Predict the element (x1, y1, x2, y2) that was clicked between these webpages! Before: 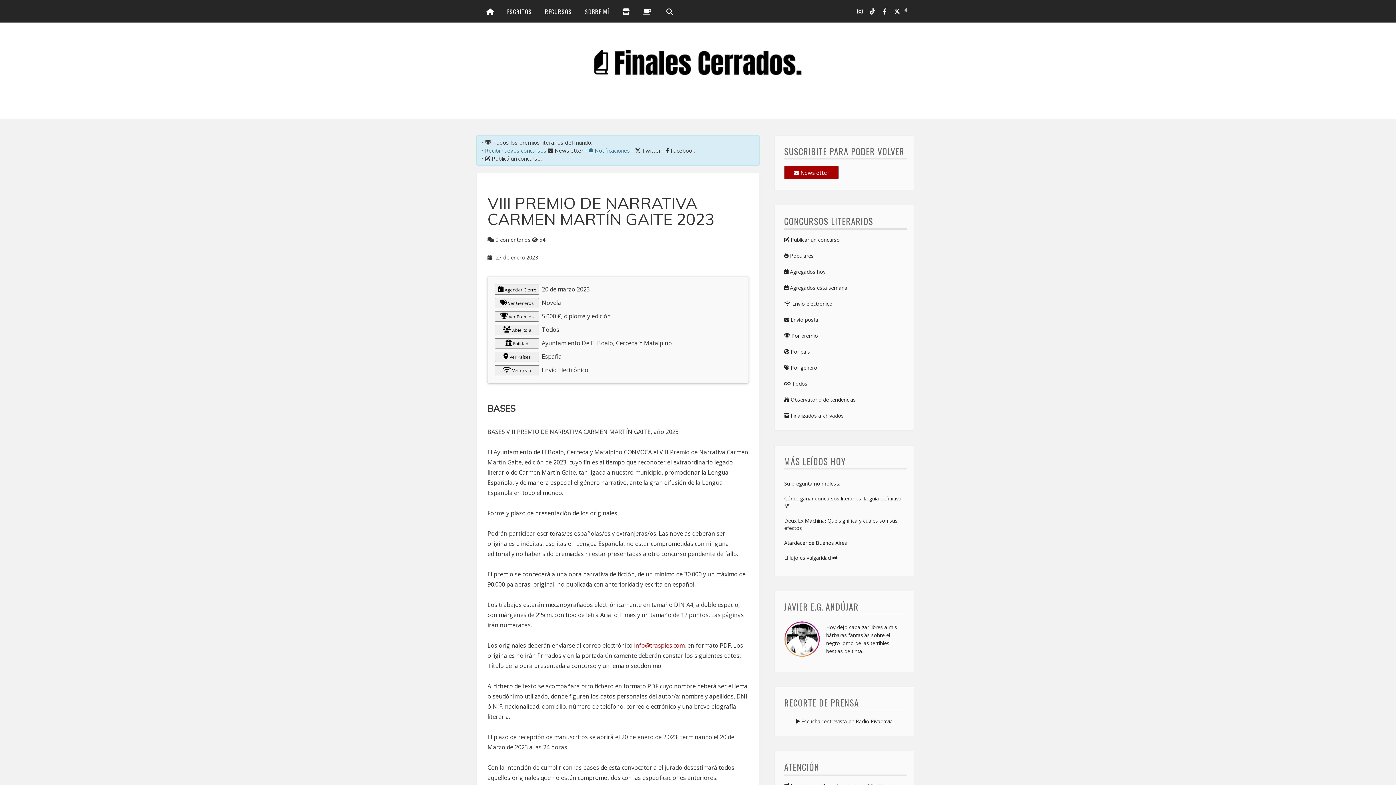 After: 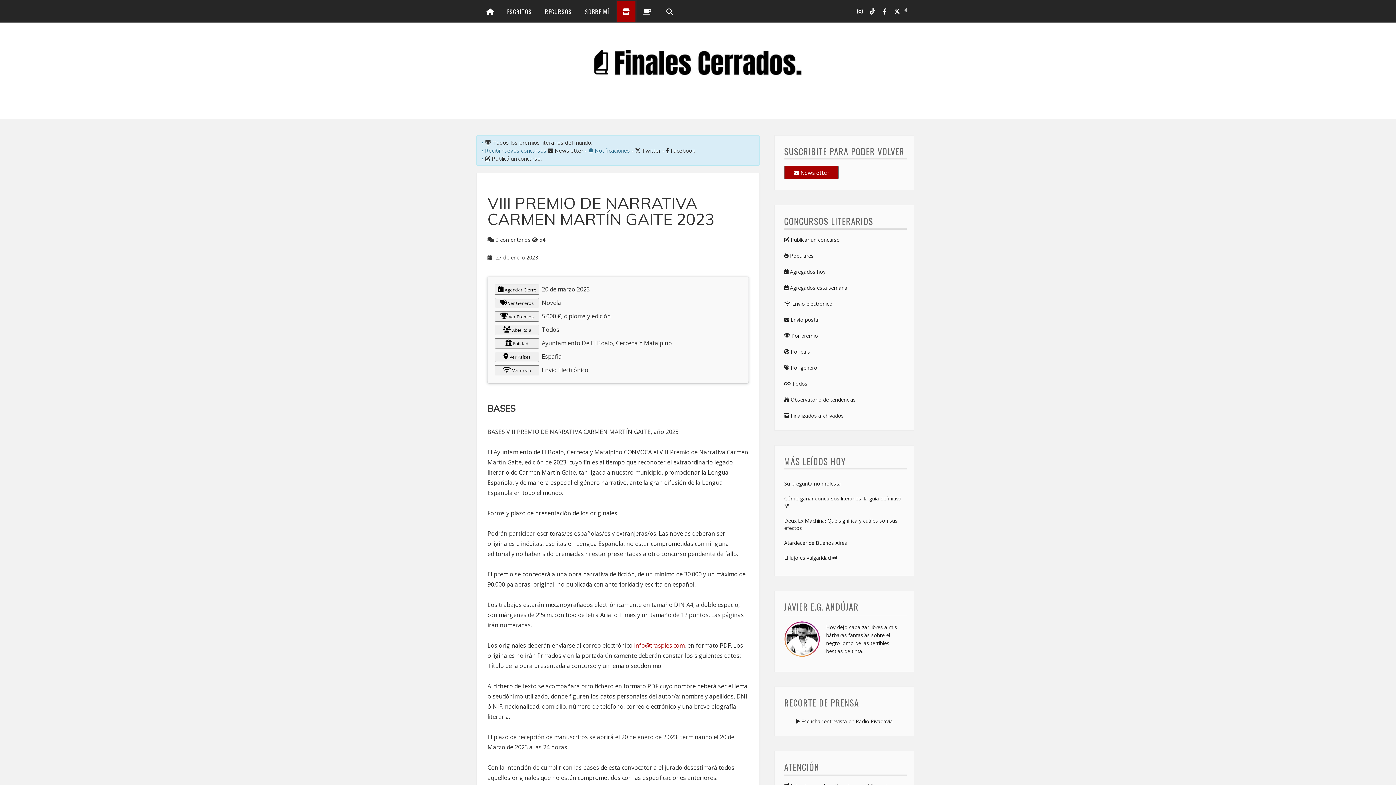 Action: bbox: (617, 1, 635, 22) label: Librería